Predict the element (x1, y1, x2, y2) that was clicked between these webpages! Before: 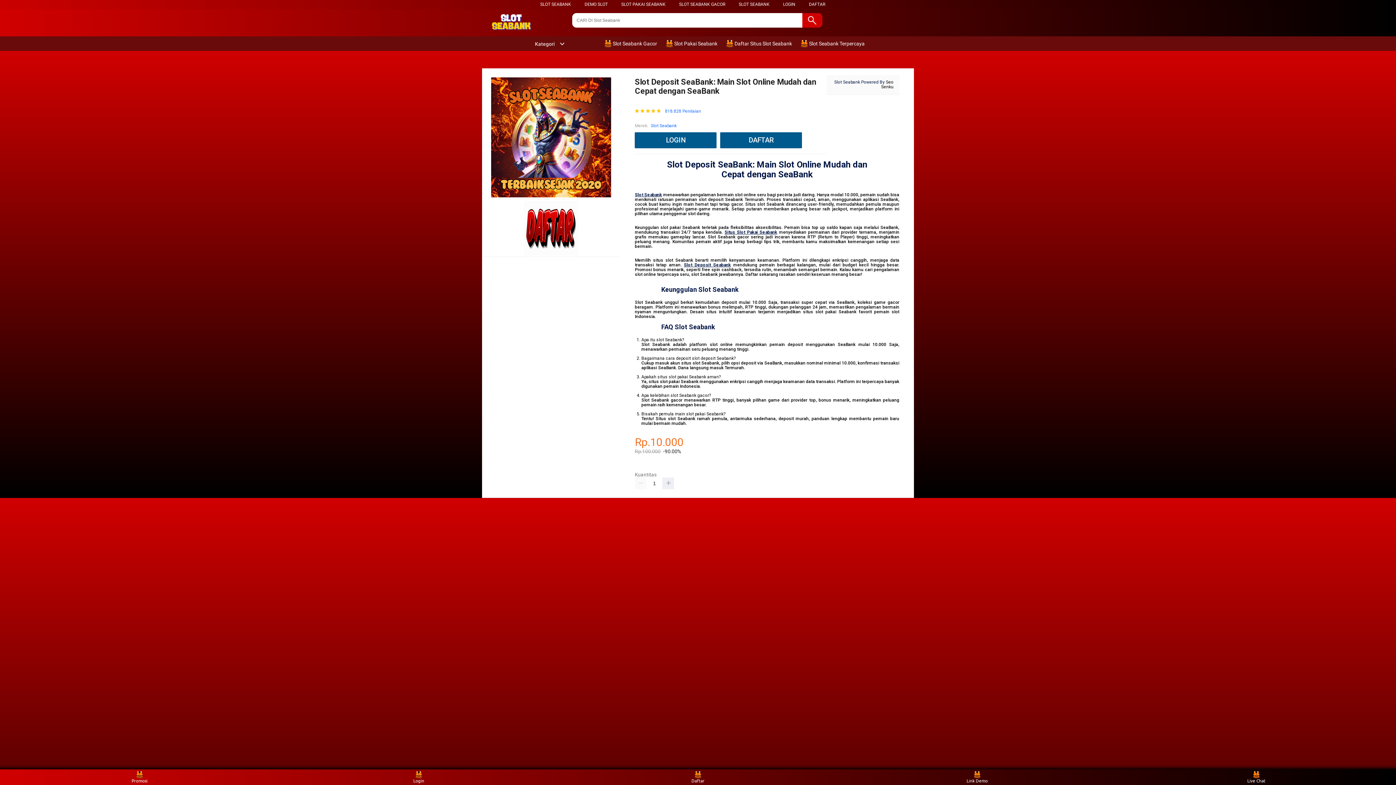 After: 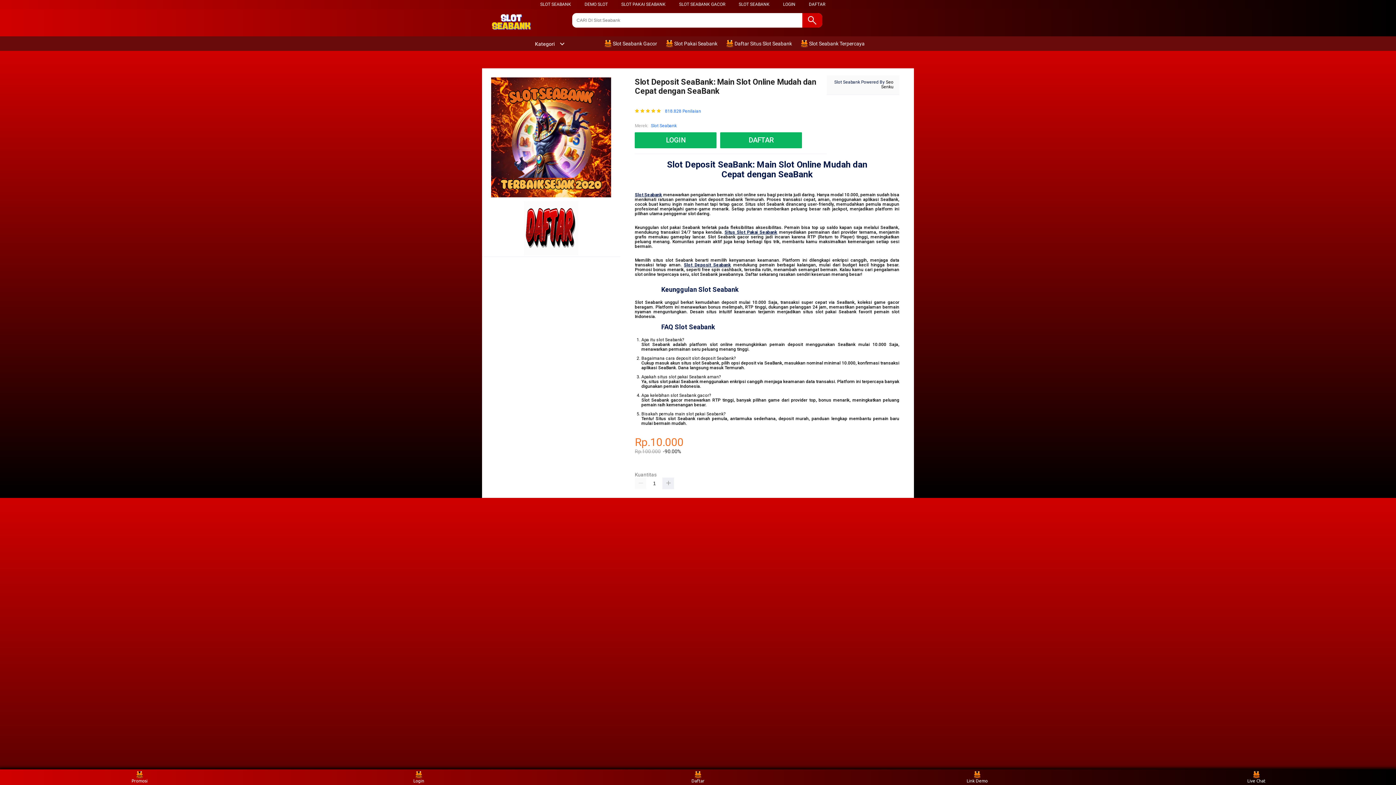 Action: bbox: (720, 132, 805, 148) label: DAFTAR